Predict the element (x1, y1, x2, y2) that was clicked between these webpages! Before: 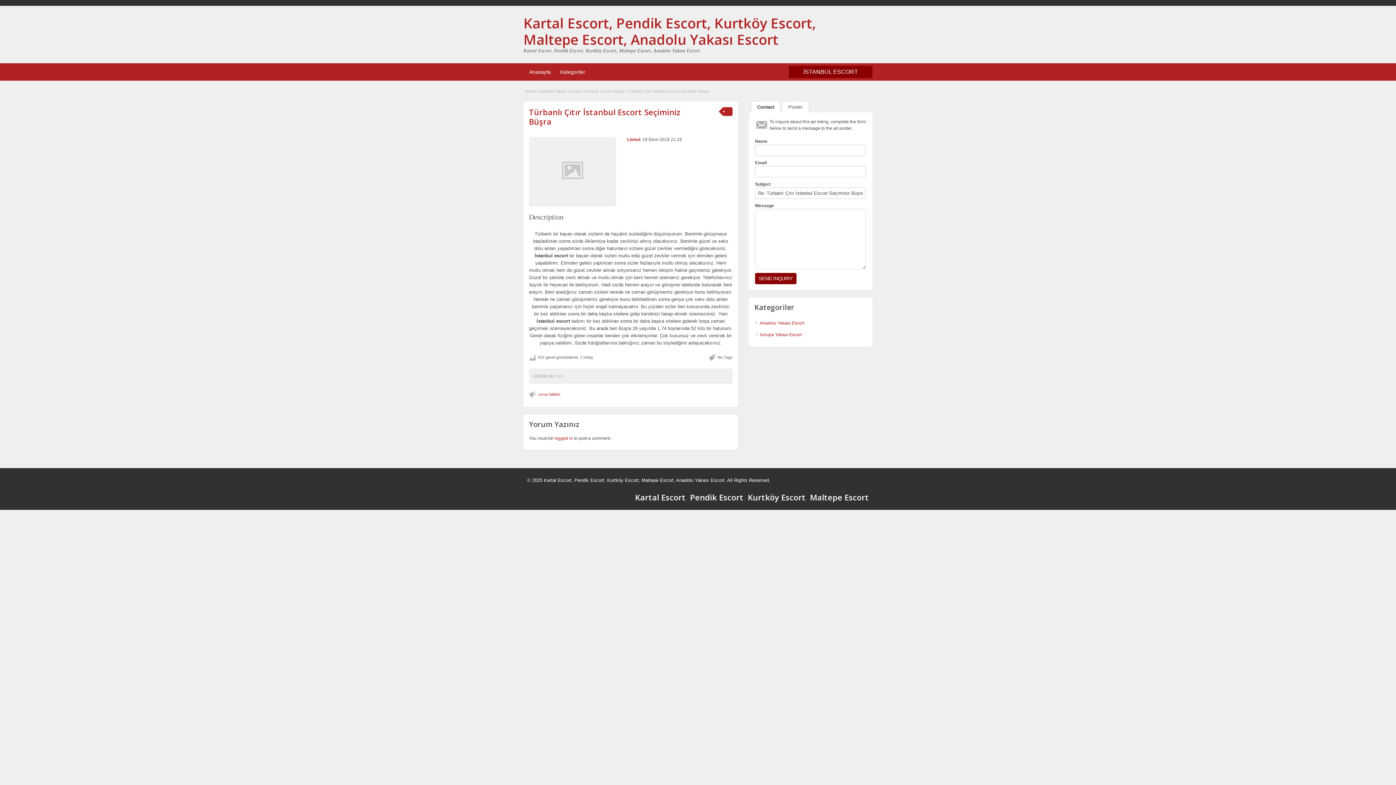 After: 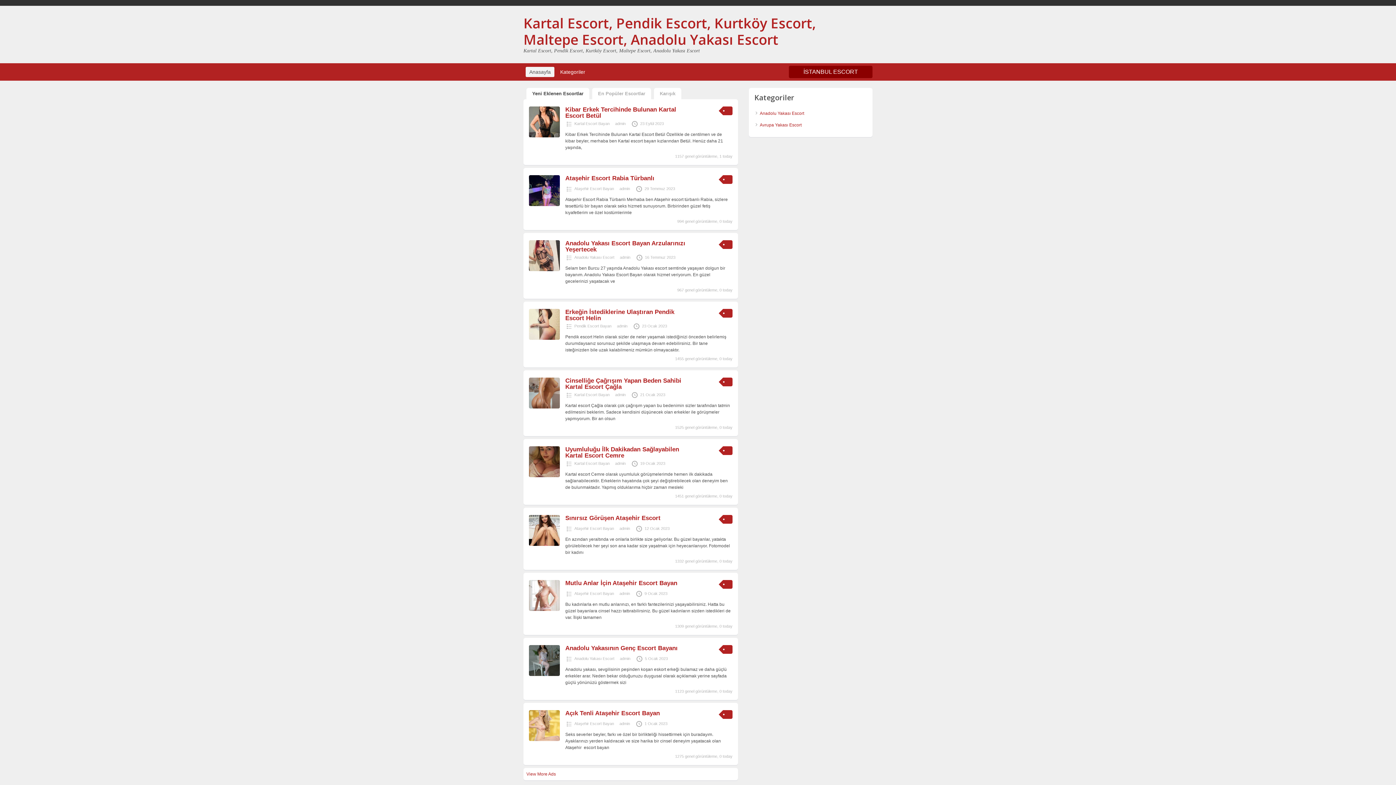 Action: label: Maltepe Escort bbox: (810, 491, 869, 502)